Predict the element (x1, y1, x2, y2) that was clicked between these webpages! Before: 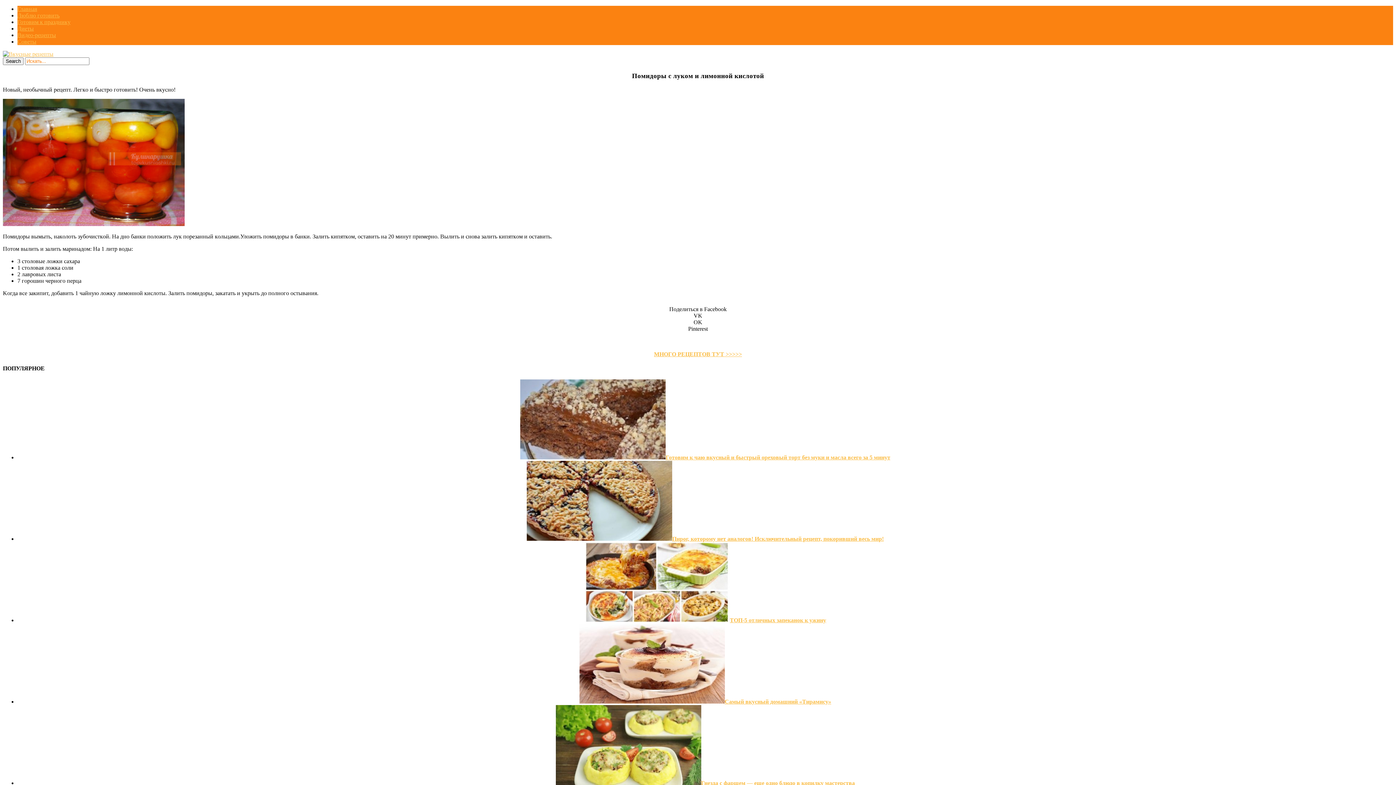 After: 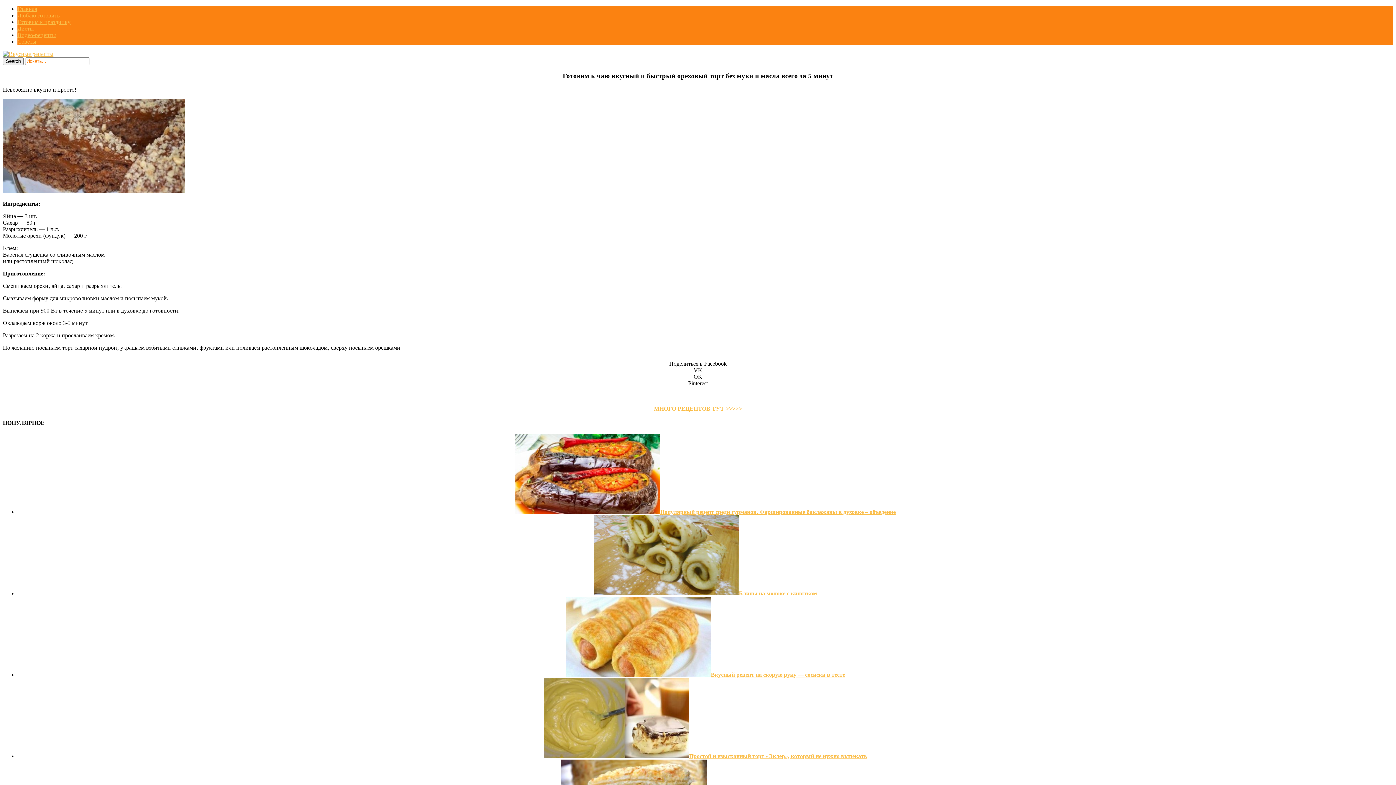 Action: label: Готовим к чаю вкусный и быстрый ореховый торт без муки и масла всего за 5 минут bbox: (665, 454, 890, 460)